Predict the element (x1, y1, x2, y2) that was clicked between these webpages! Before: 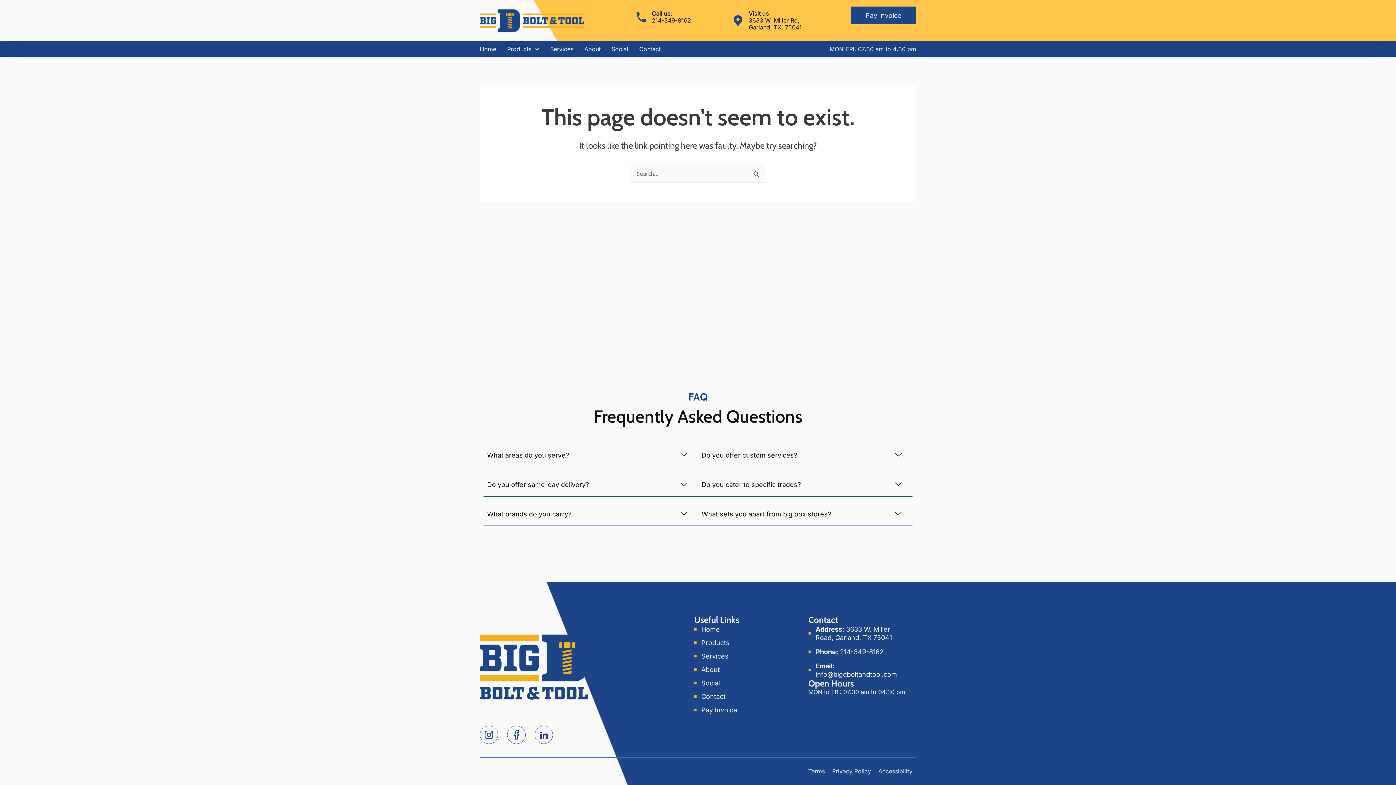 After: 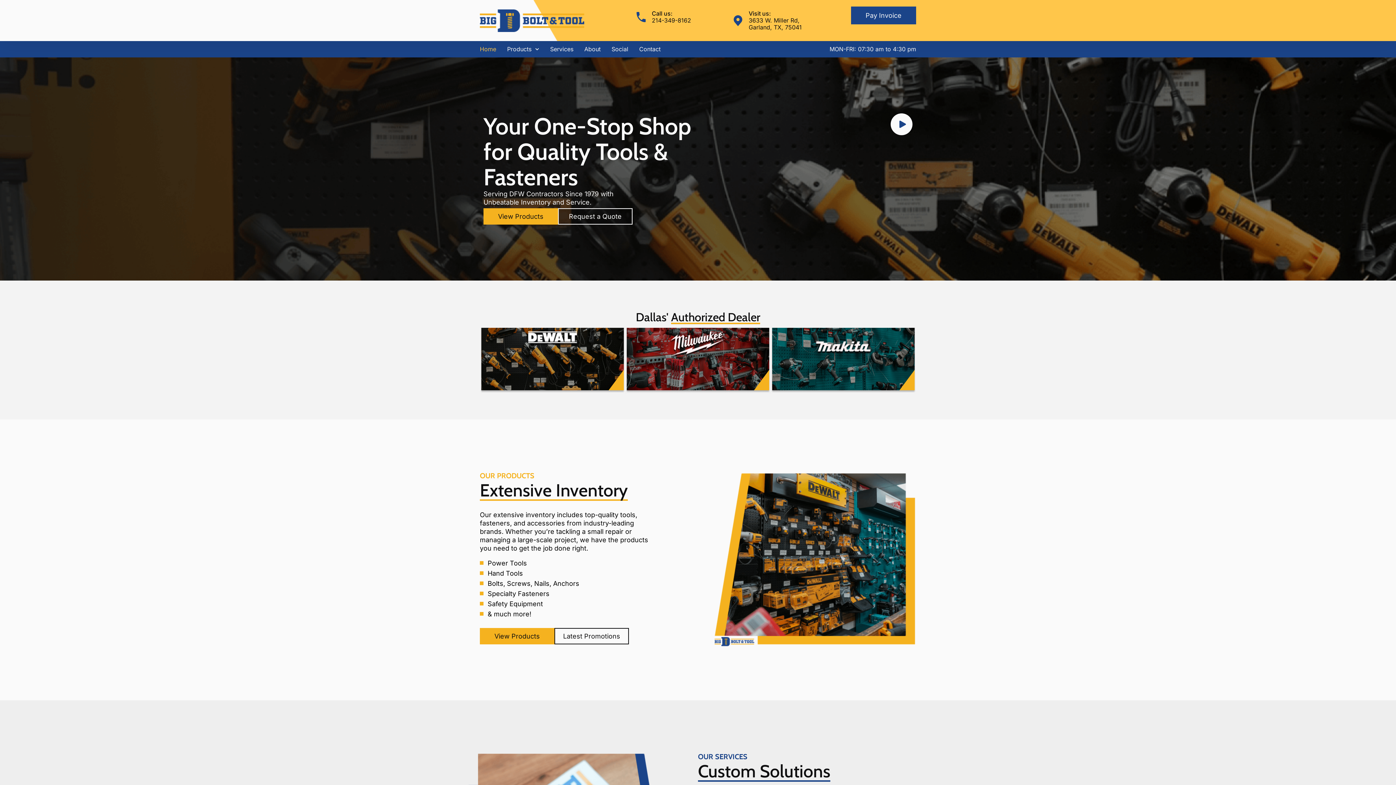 Action: bbox: (480, 9, 584, 31)